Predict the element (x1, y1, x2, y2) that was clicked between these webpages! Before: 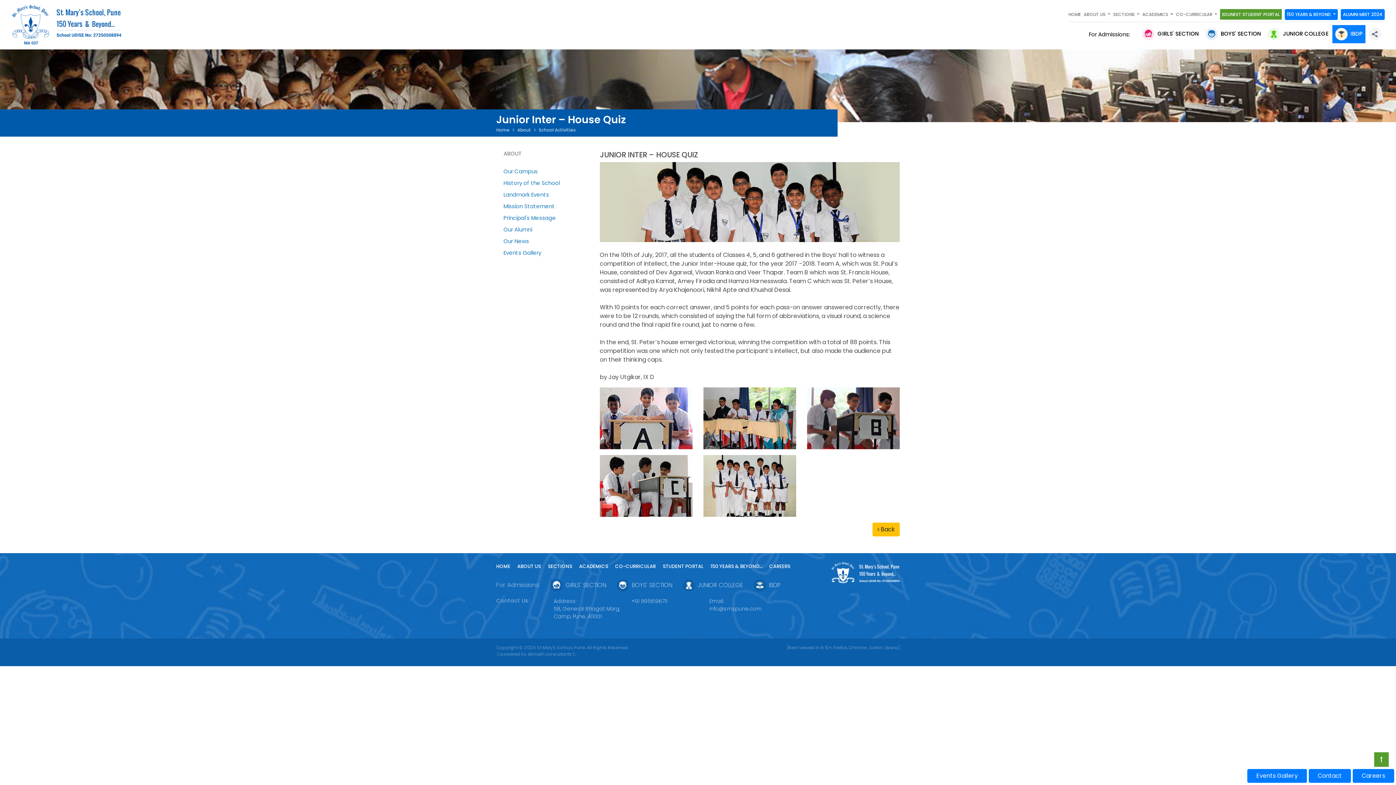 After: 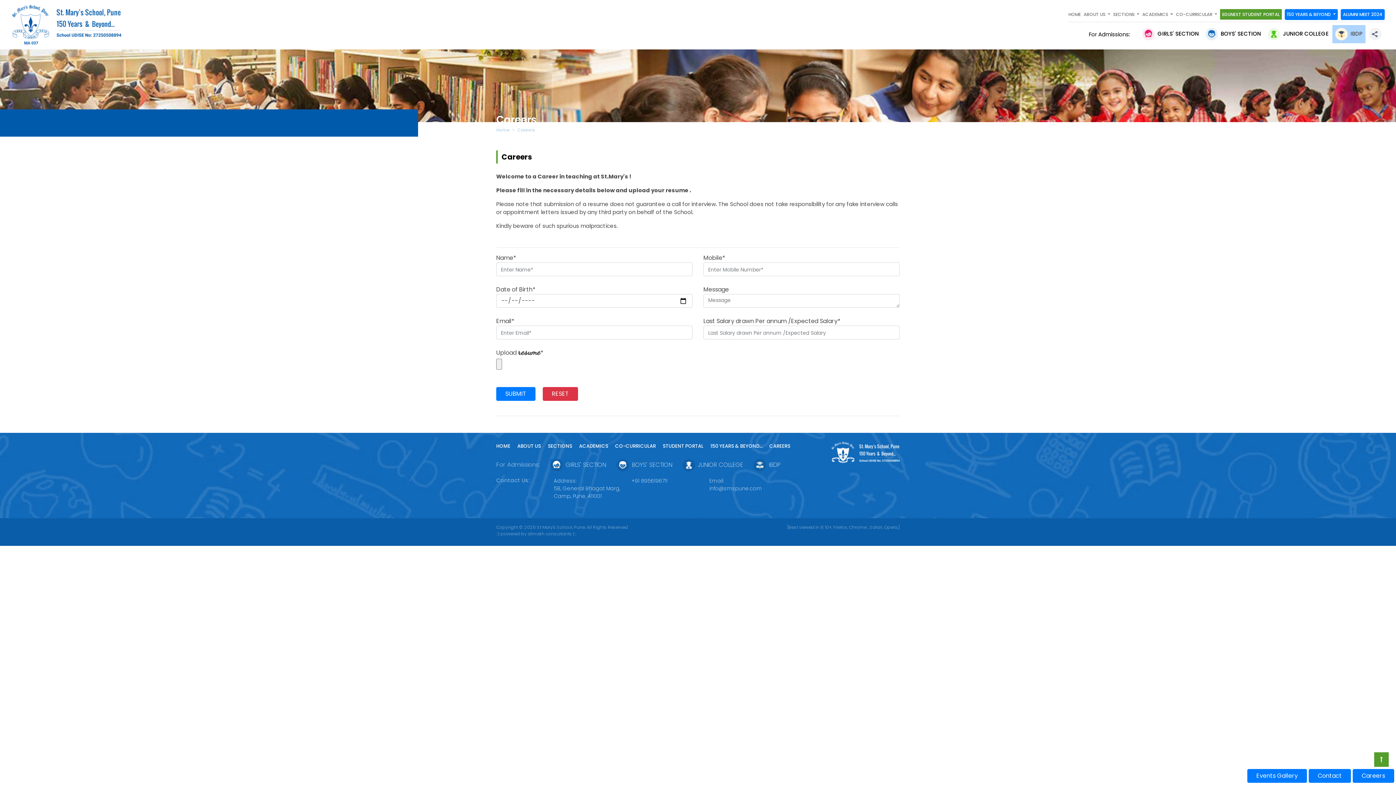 Action: bbox: (1353, 769, 1394, 783) label: Careers